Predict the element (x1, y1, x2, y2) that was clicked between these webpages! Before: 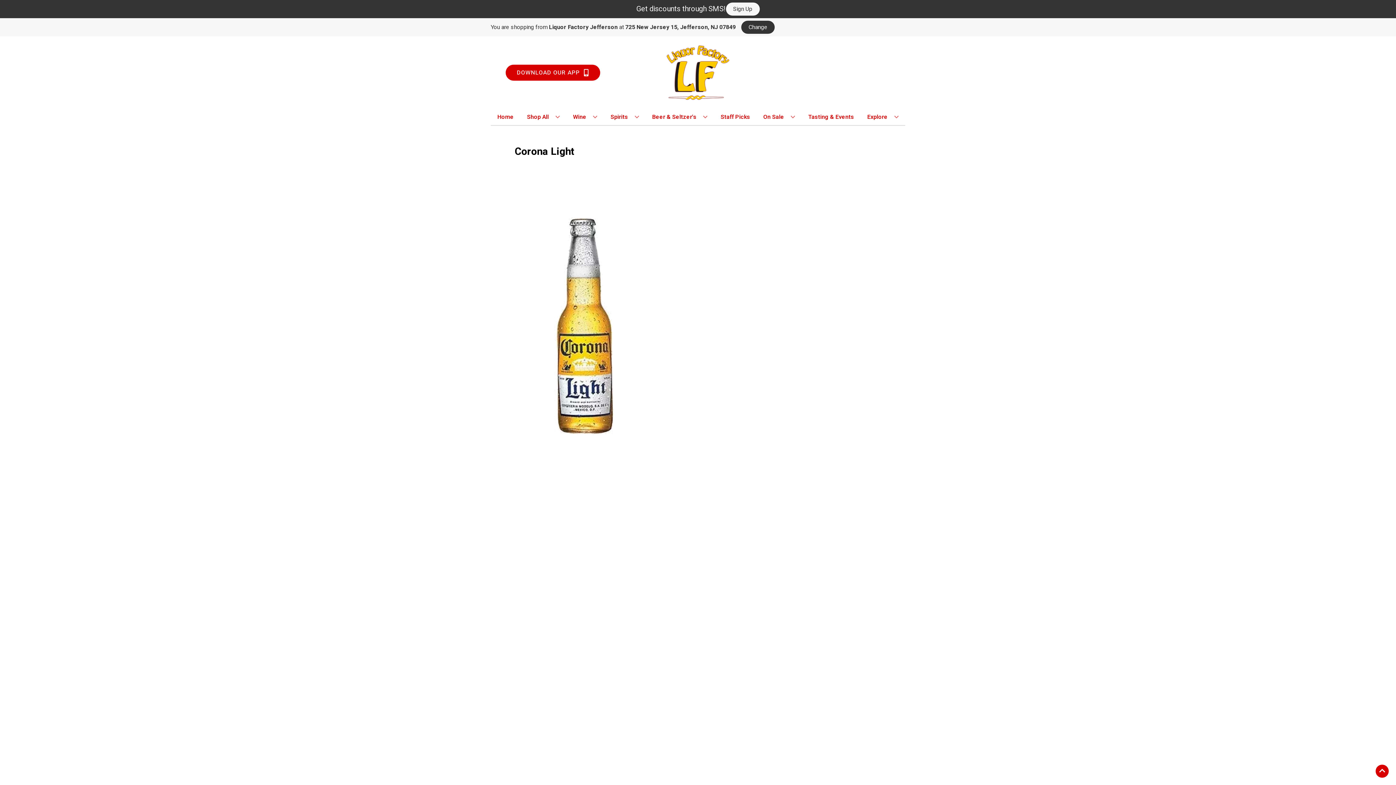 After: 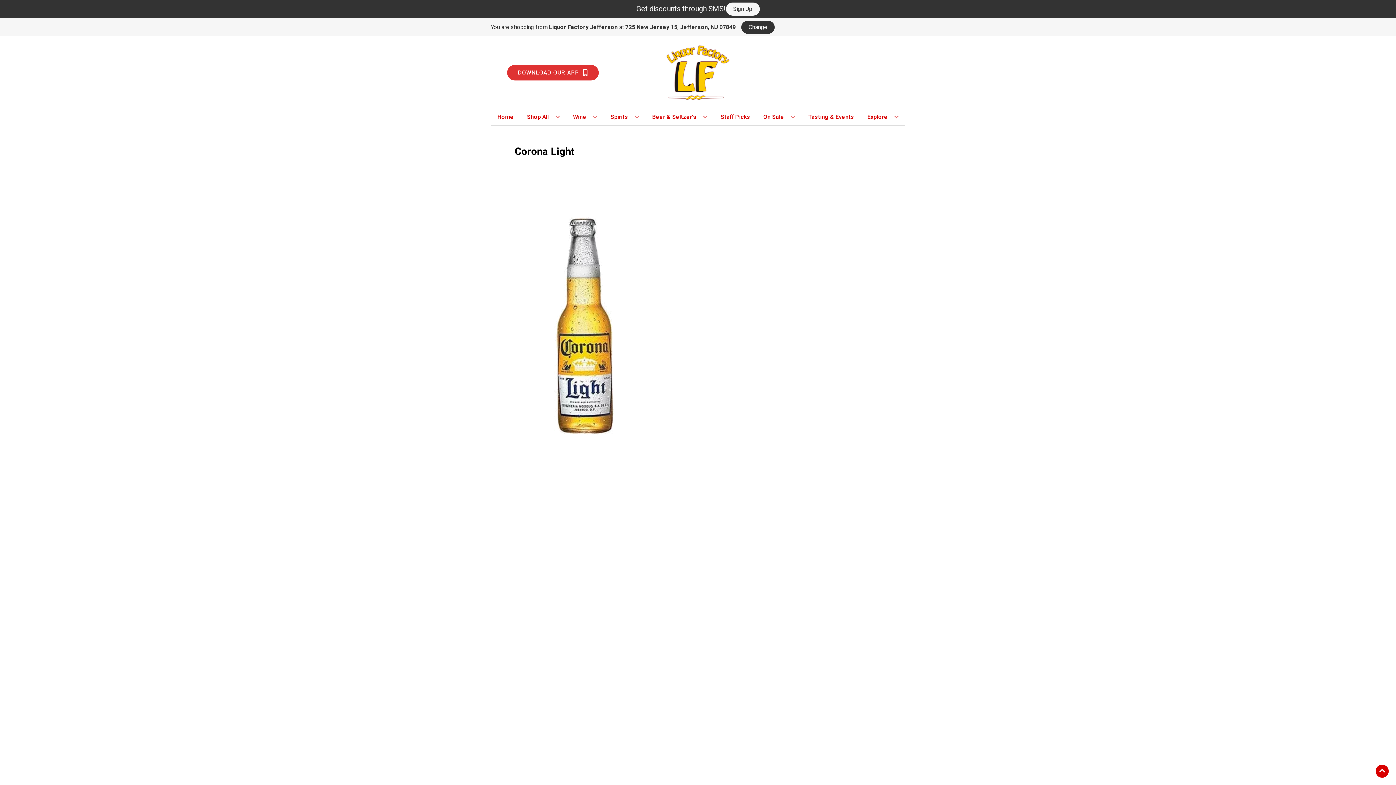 Action: bbox: (505, 64, 600, 80) label: Opens app link in a new tab to DOWNLOAD OUR APP